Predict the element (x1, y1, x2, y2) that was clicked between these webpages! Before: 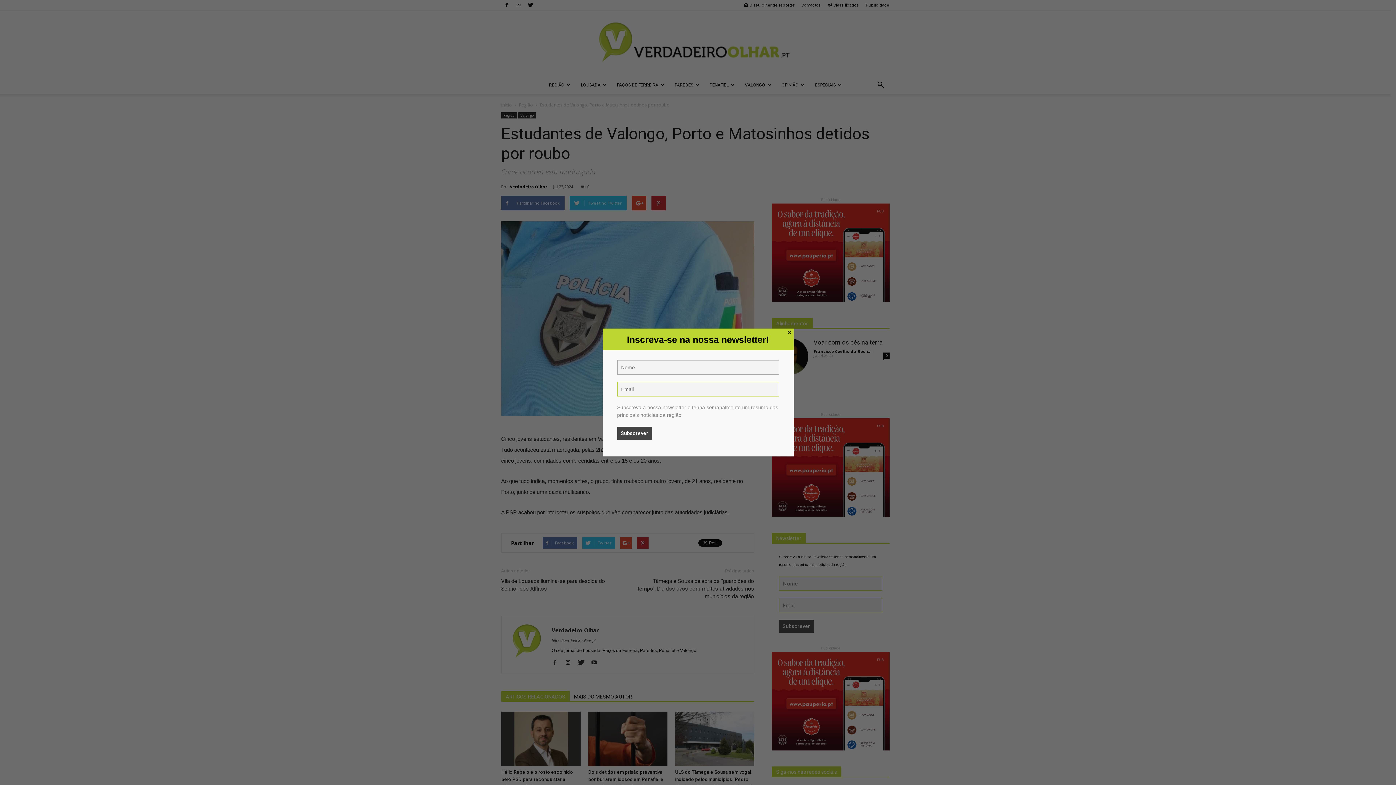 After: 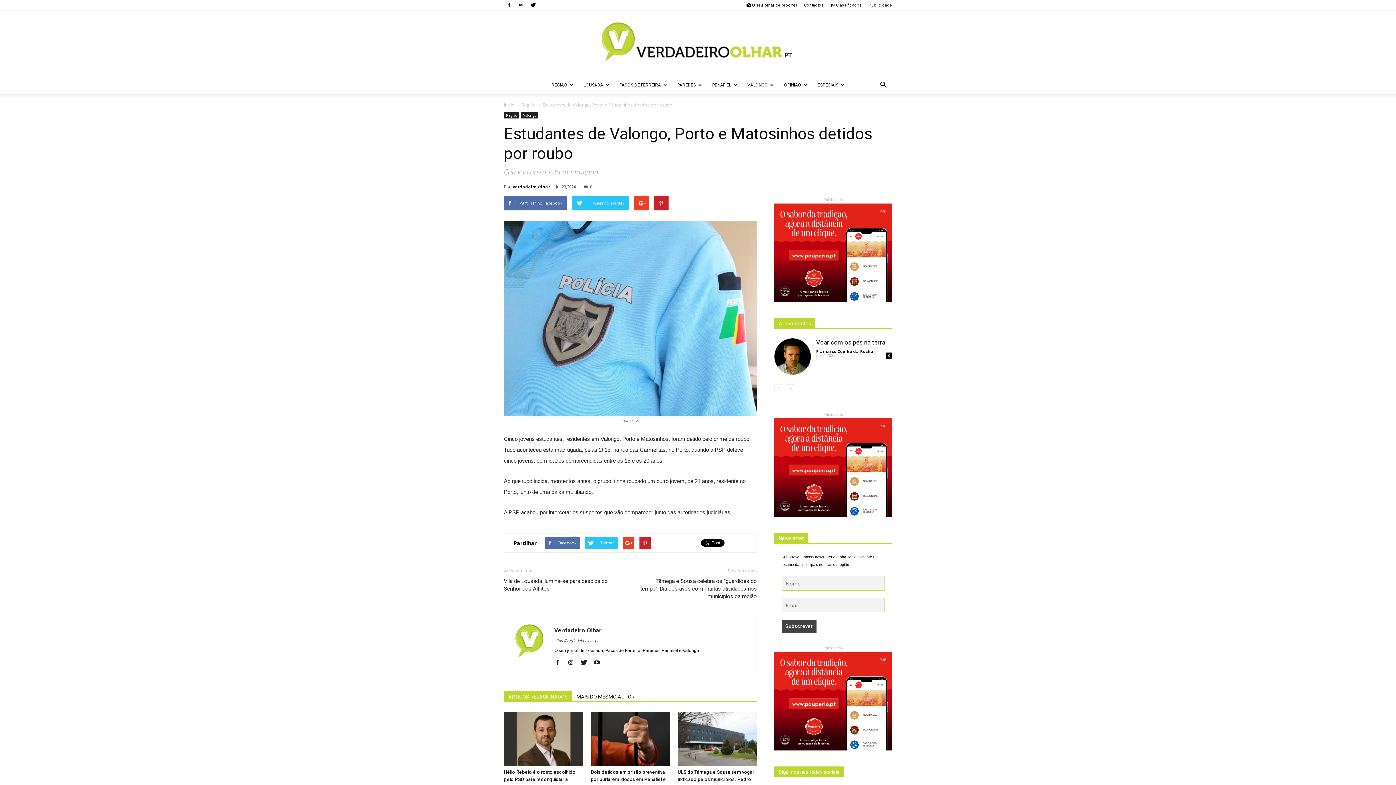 Action: label: Close bbox: (785, 328, 793, 336)